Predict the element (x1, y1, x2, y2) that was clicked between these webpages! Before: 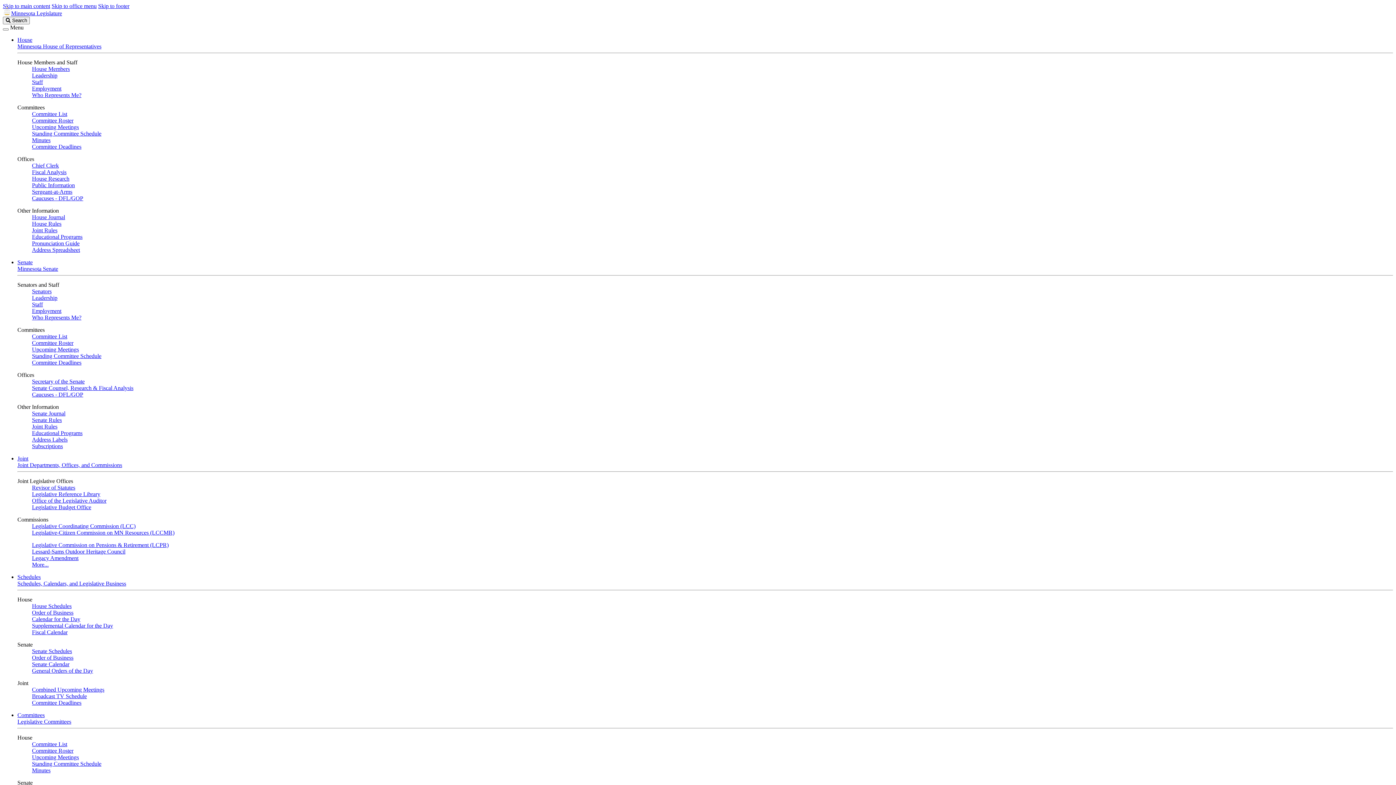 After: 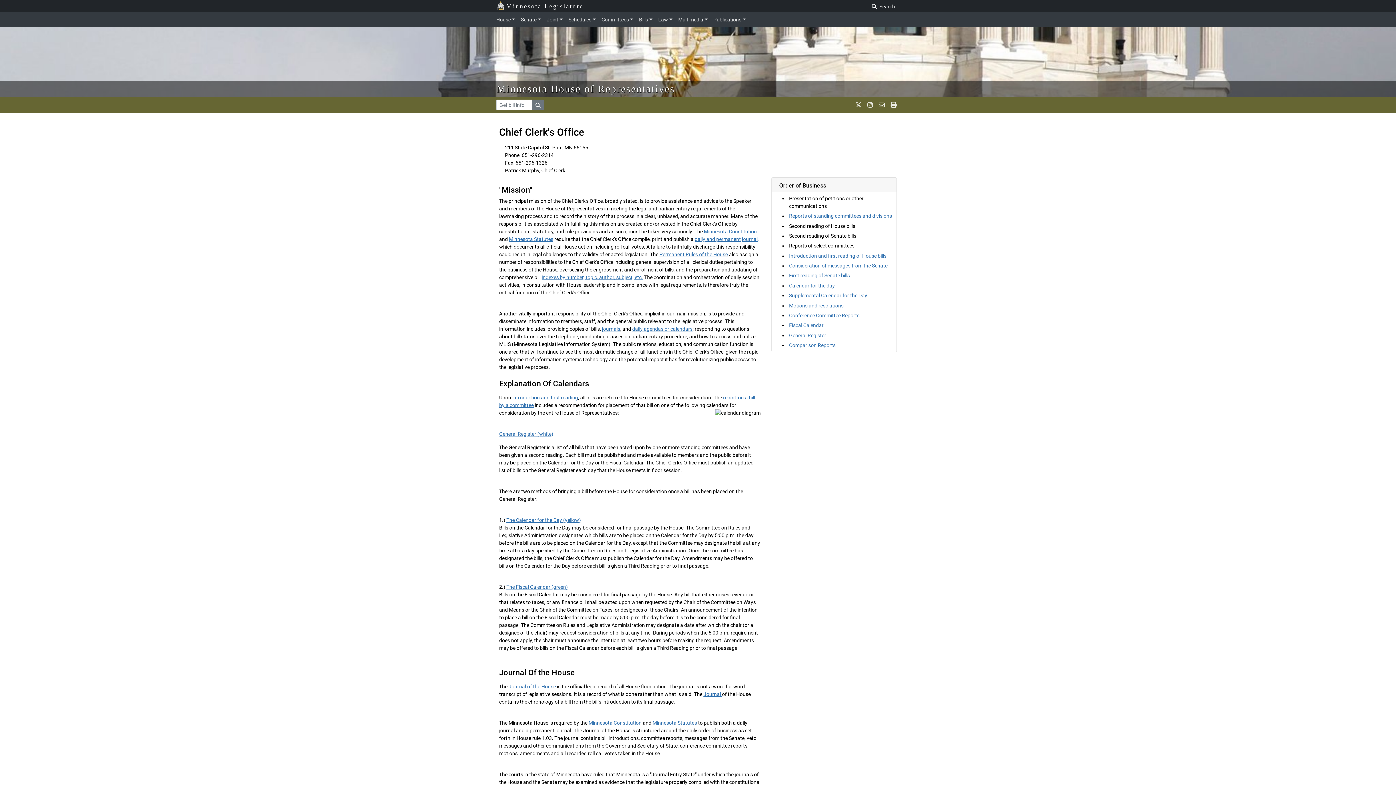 Action: bbox: (32, 162, 58, 168) label: Chief Clerk